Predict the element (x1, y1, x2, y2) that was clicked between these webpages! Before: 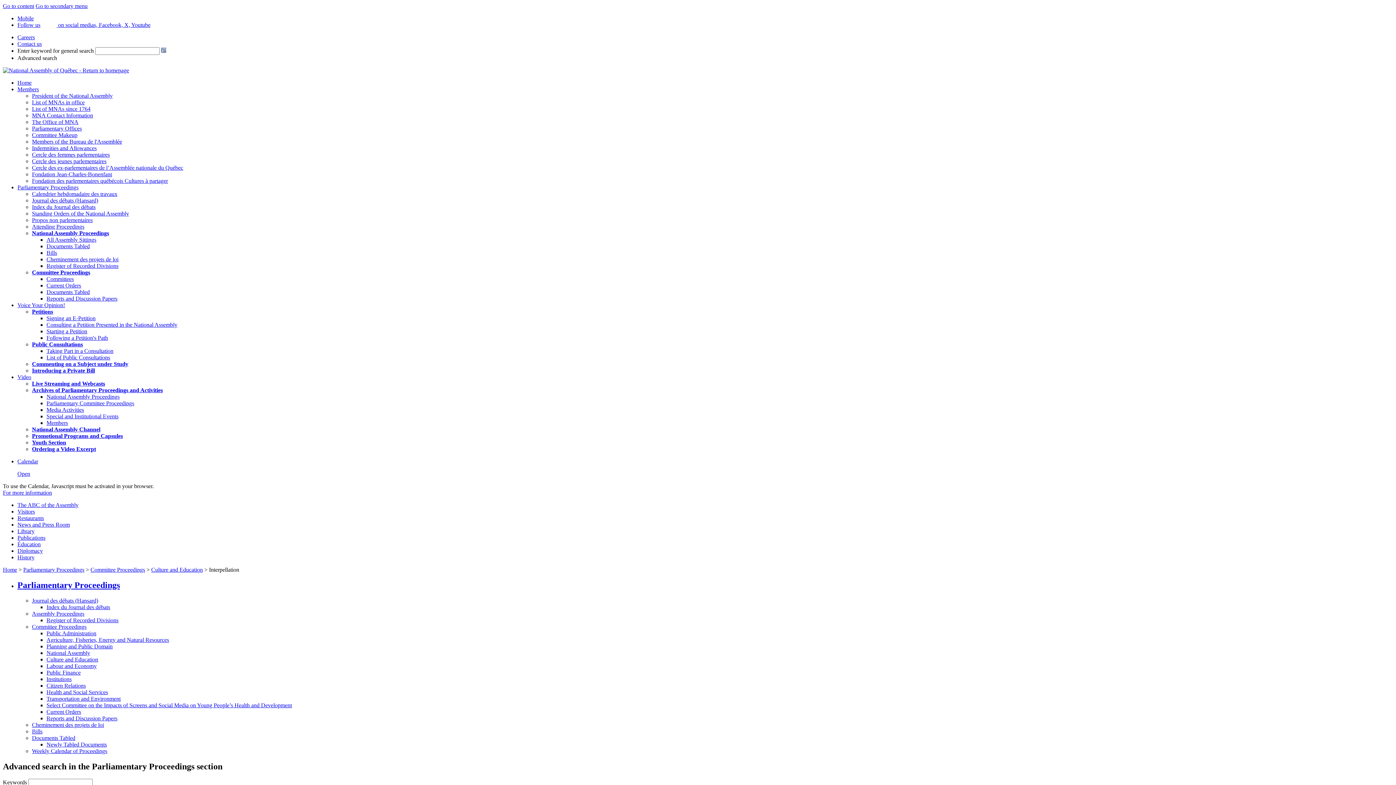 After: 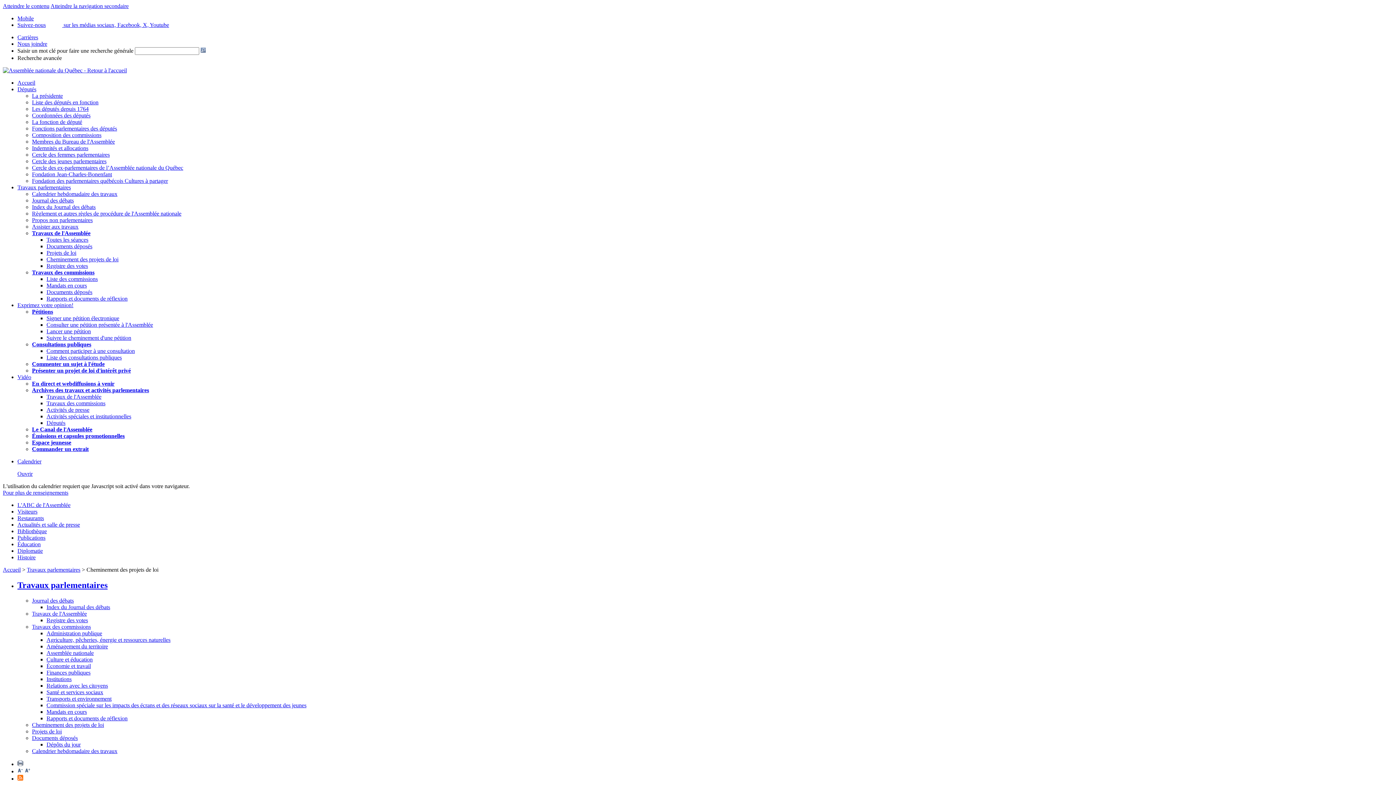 Action: label: Cheminement des projets de loi bbox: (32, 722, 104, 728)